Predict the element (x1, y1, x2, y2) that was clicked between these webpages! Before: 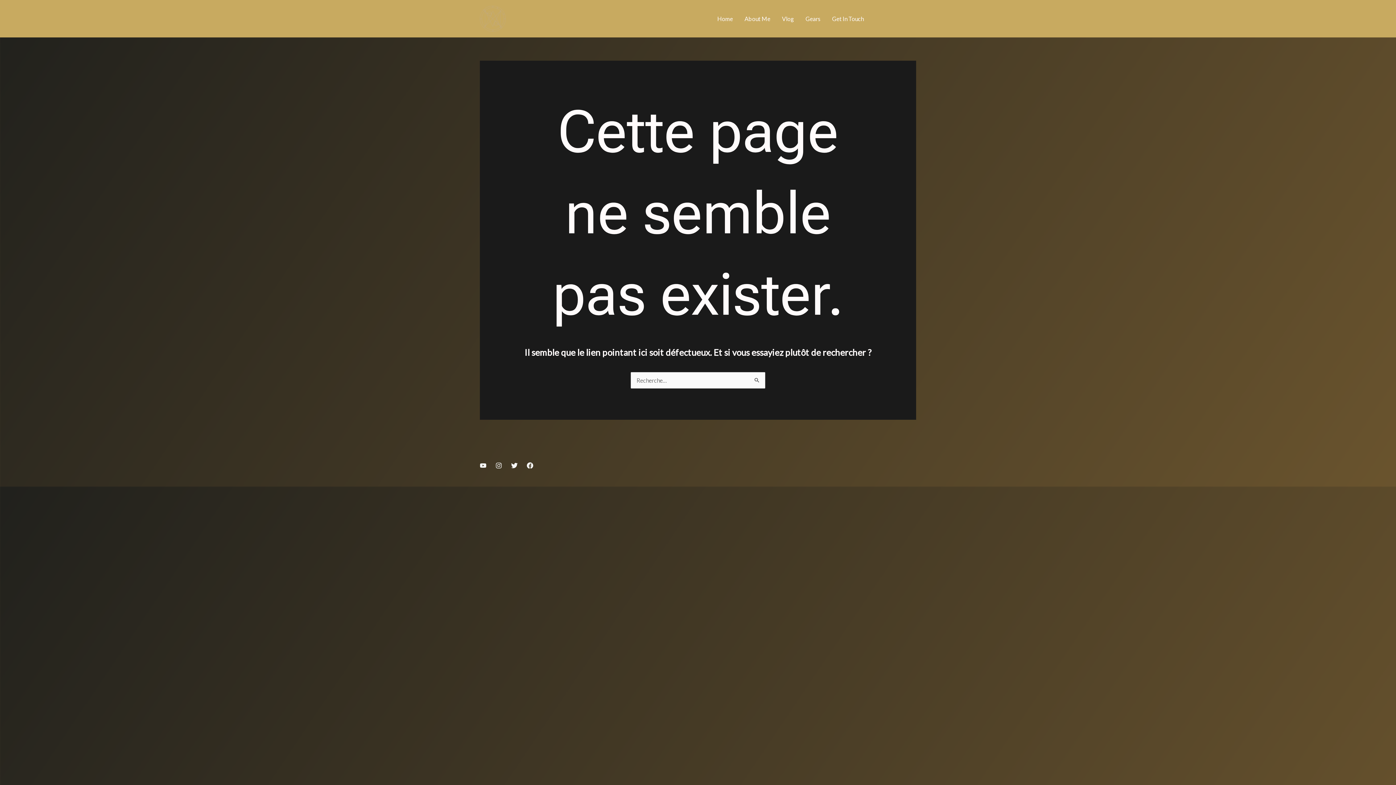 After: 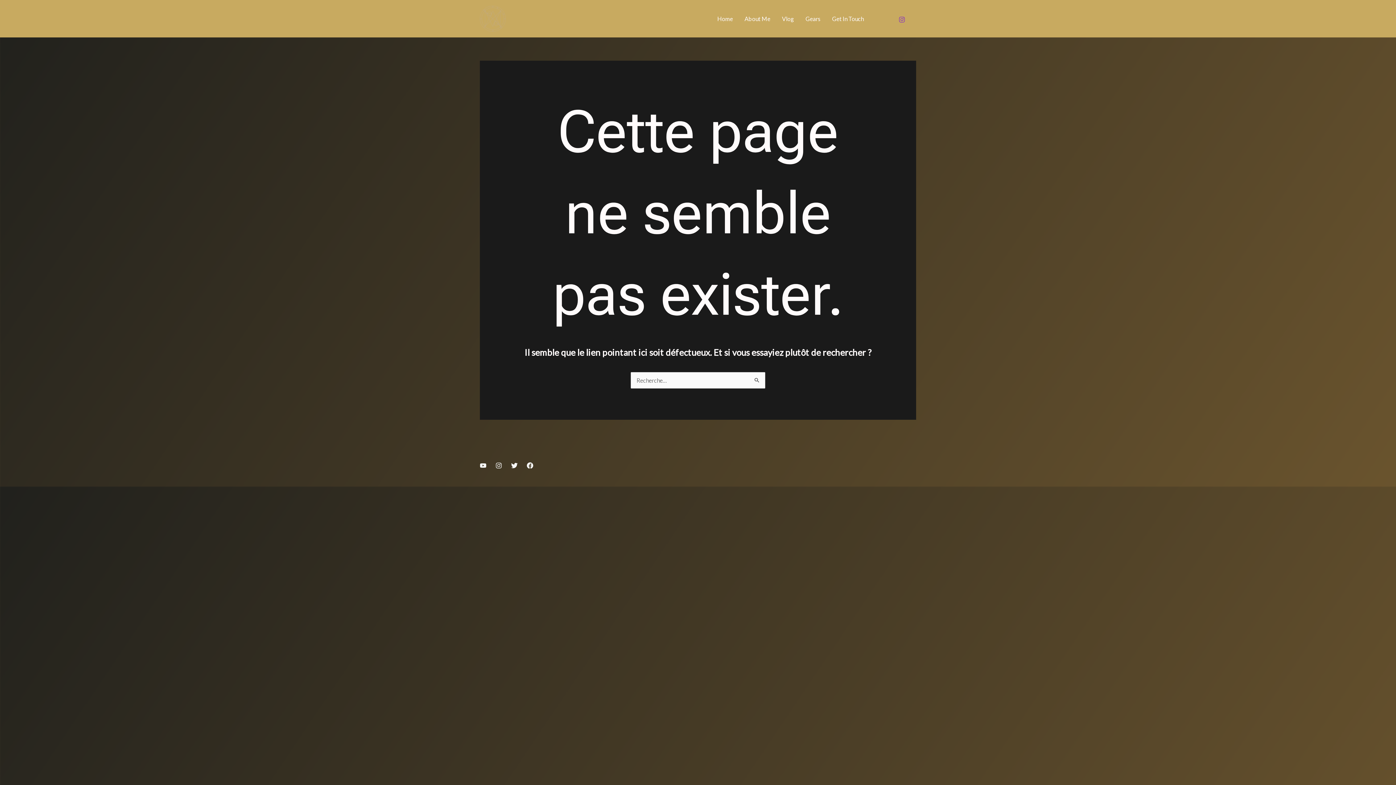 Action: bbox: (898, 16, 905, 22) label: Instagram